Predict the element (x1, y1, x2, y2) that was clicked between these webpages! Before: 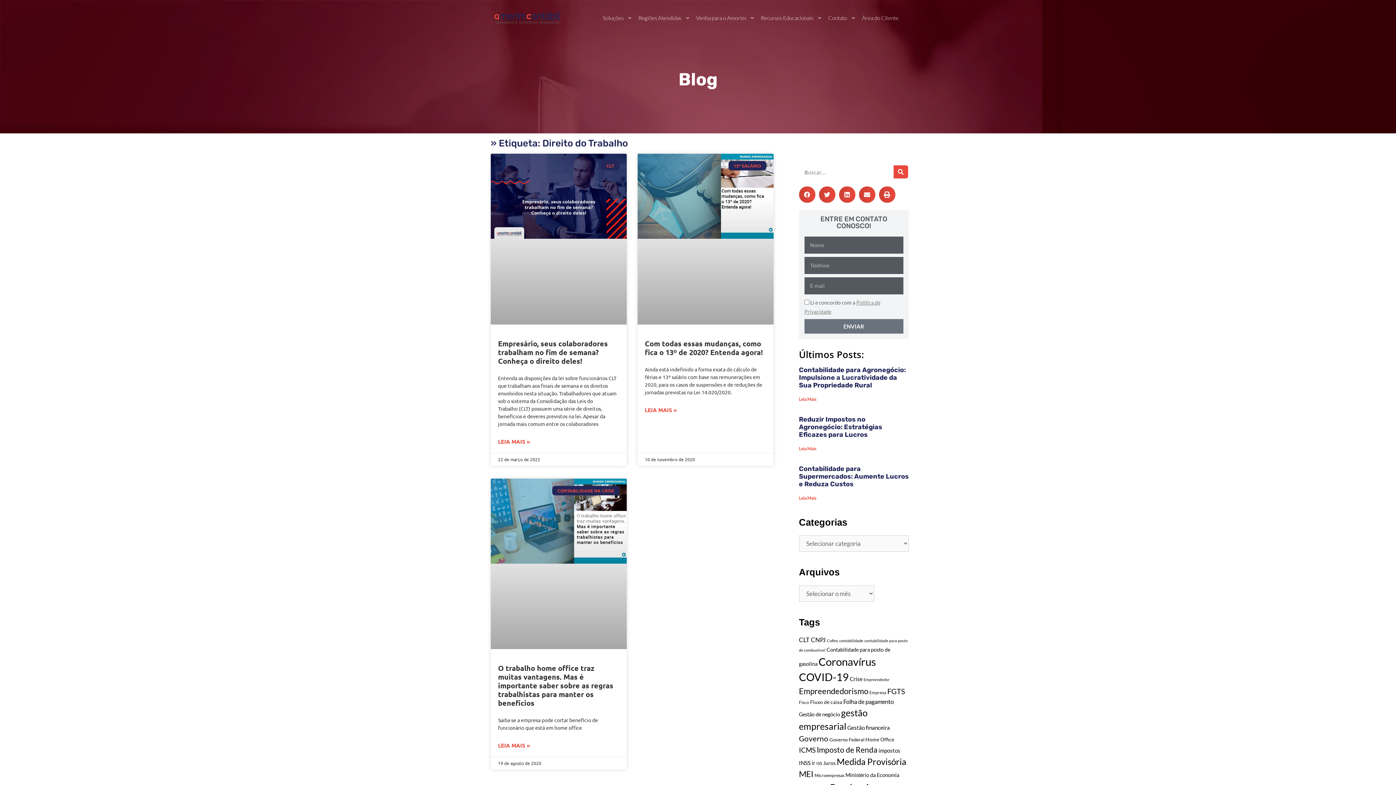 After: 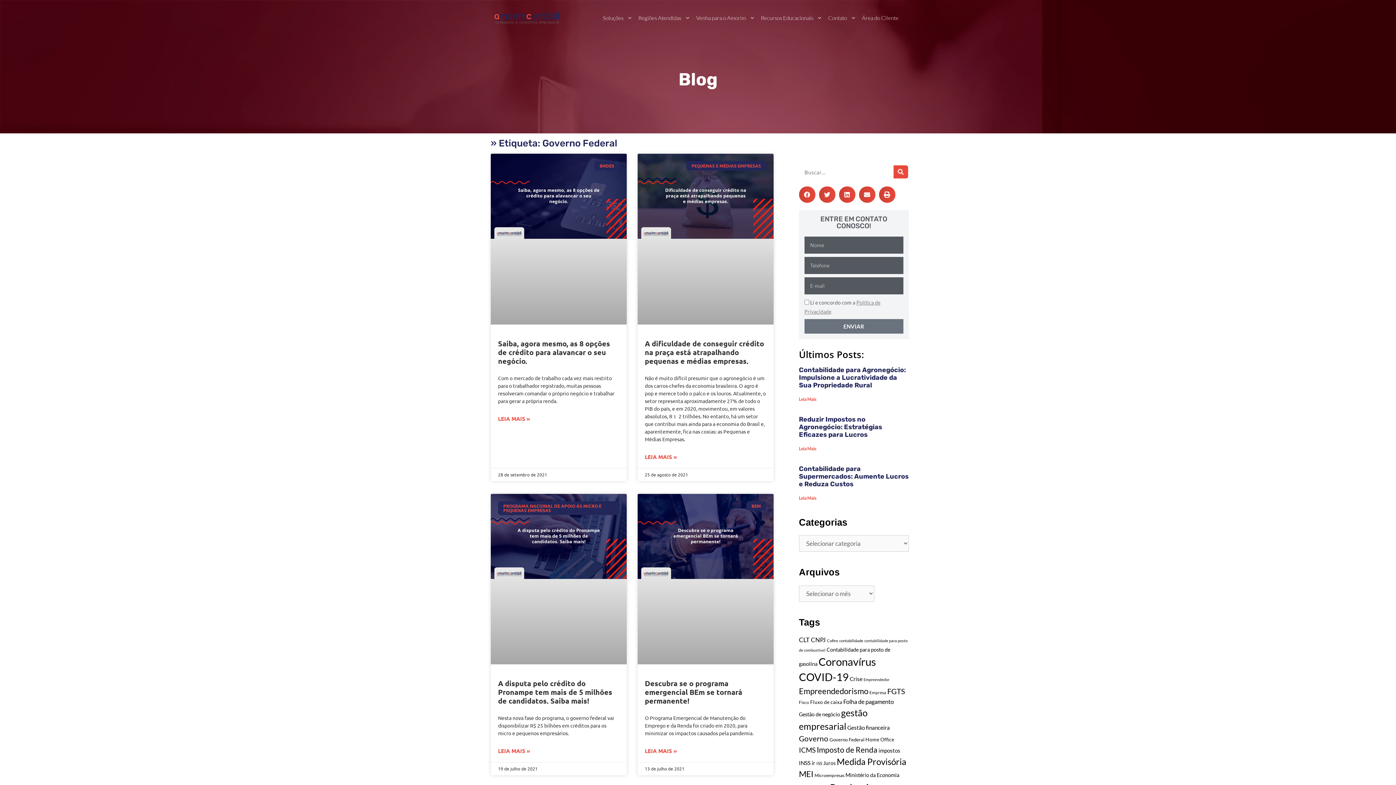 Action: label: Governo Federal (22 itens) bbox: (829, 737, 864, 742)